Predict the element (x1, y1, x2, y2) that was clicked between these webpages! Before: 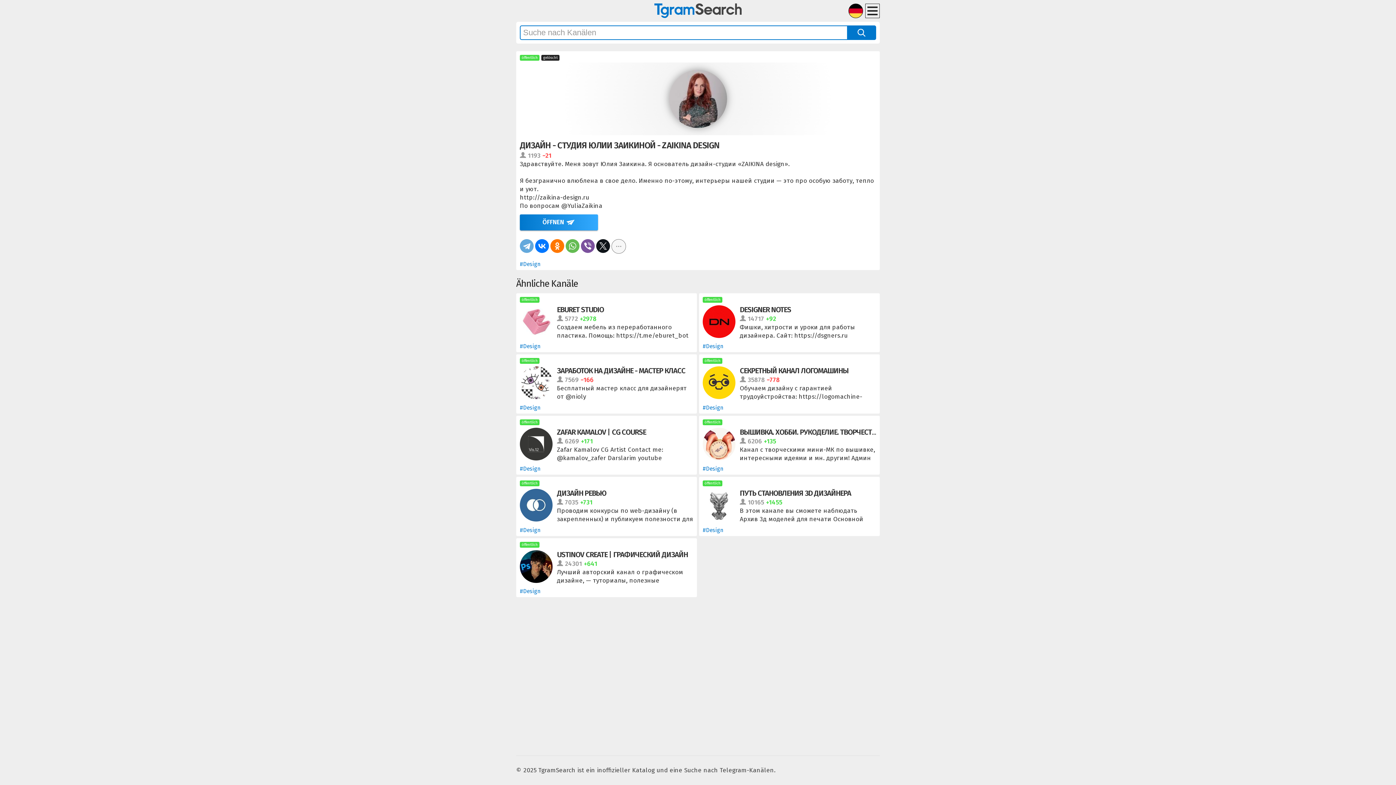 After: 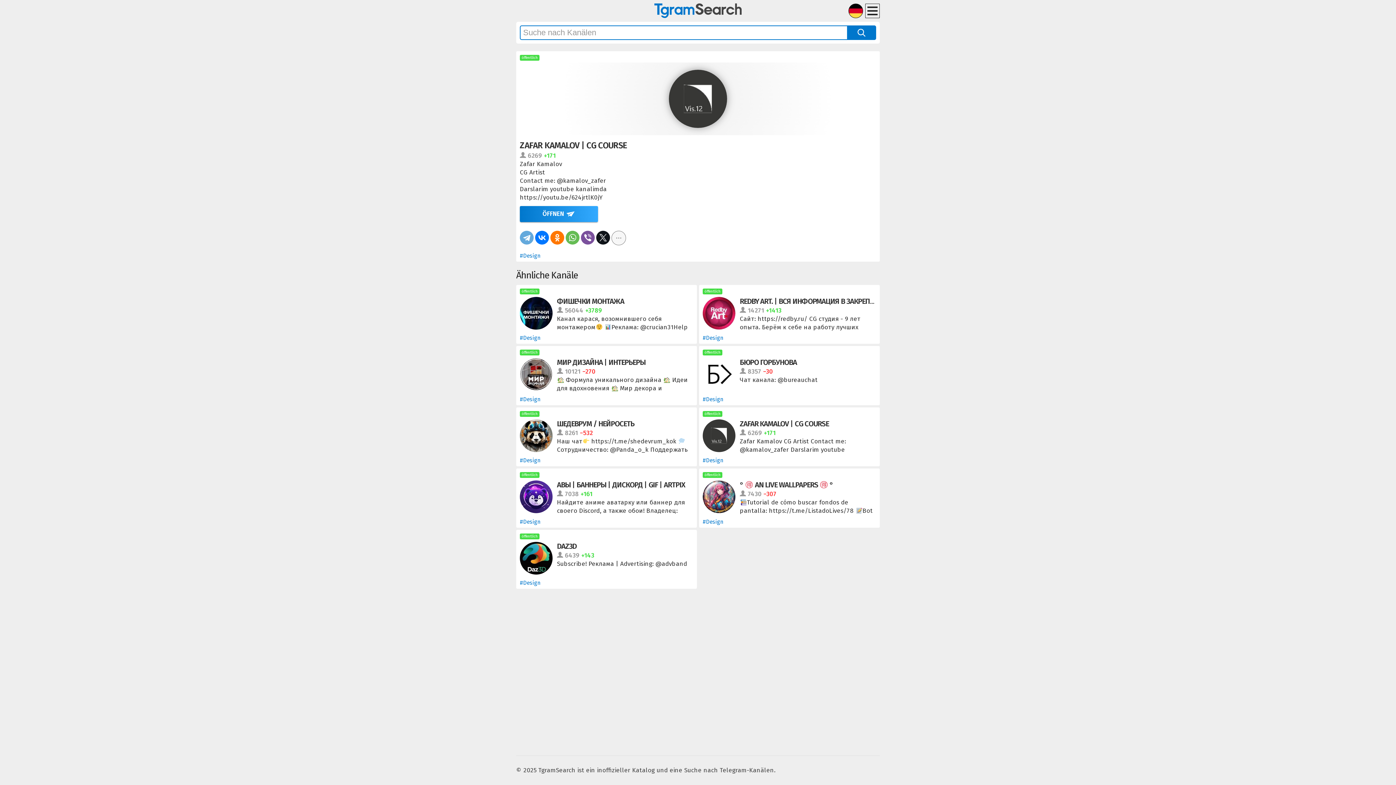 Action: bbox: (557, 427, 646, 436) label: ZAFAR KAMALOV | CG COURSE